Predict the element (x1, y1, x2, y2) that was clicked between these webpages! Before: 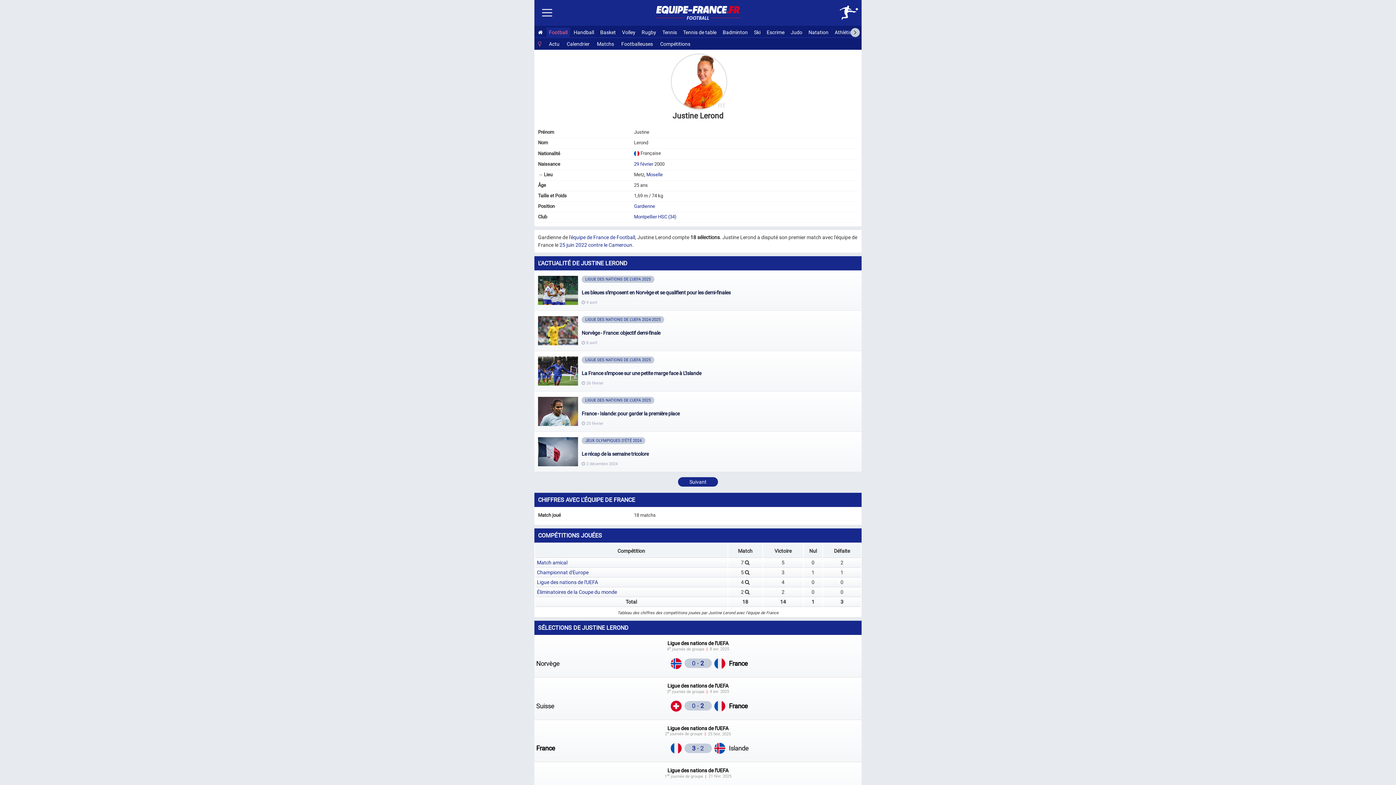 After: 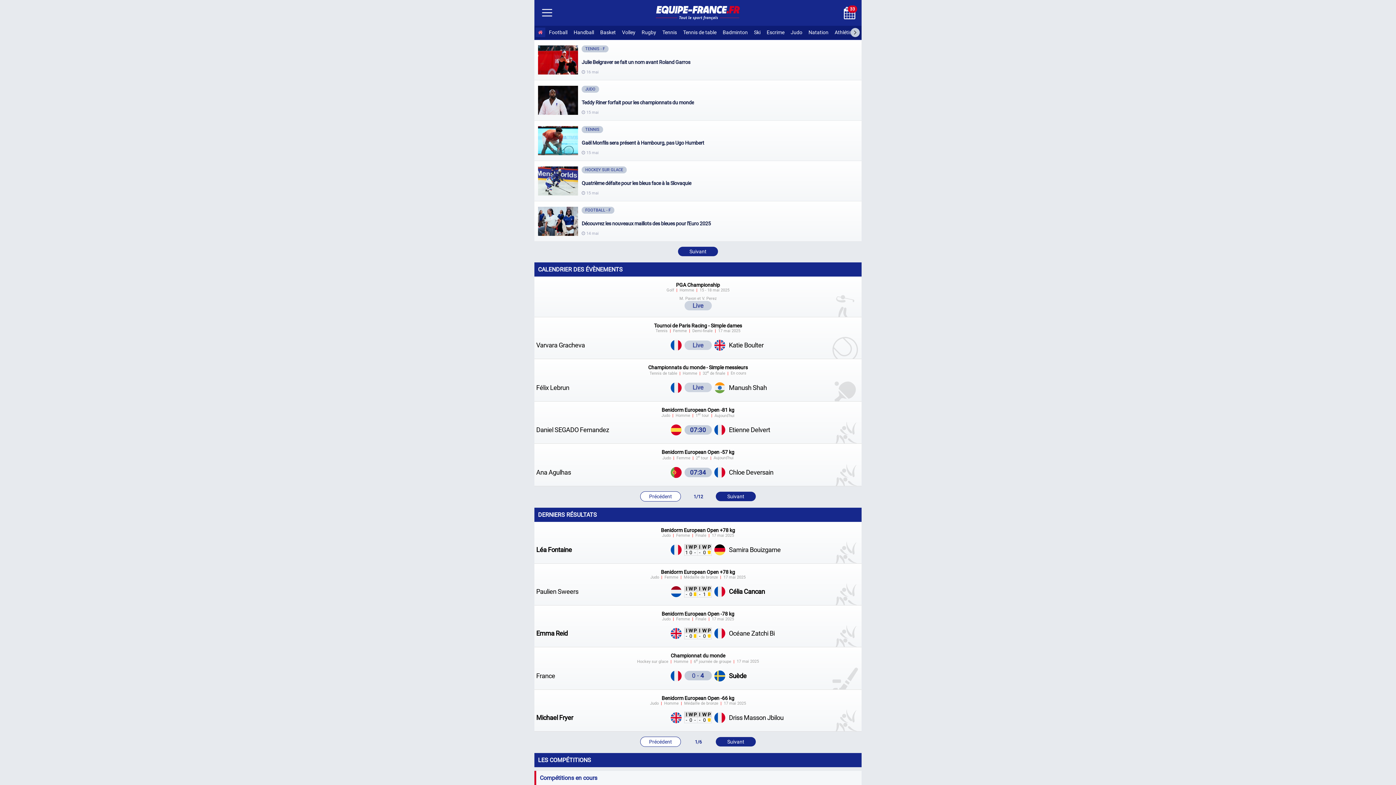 Action: bbox: (538, 29, 542, 35)